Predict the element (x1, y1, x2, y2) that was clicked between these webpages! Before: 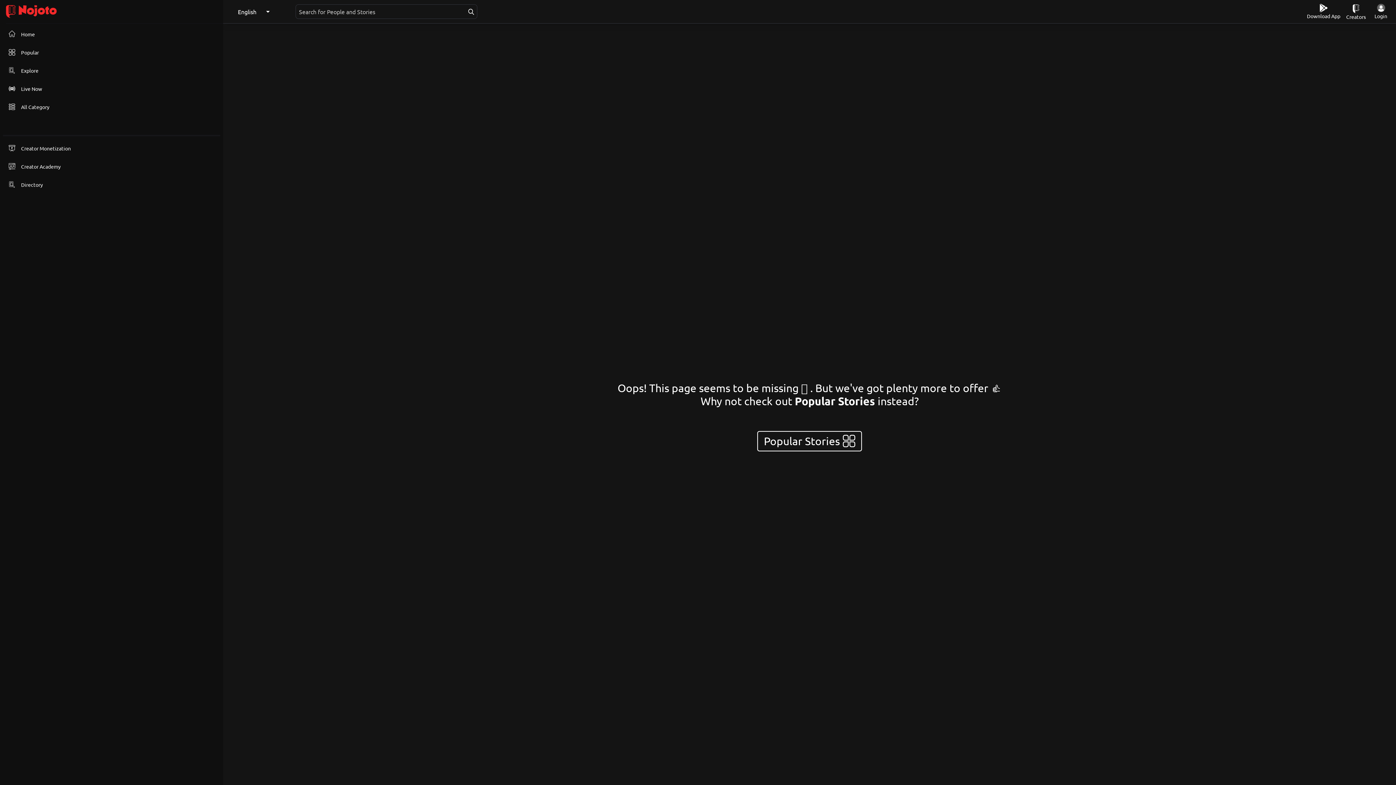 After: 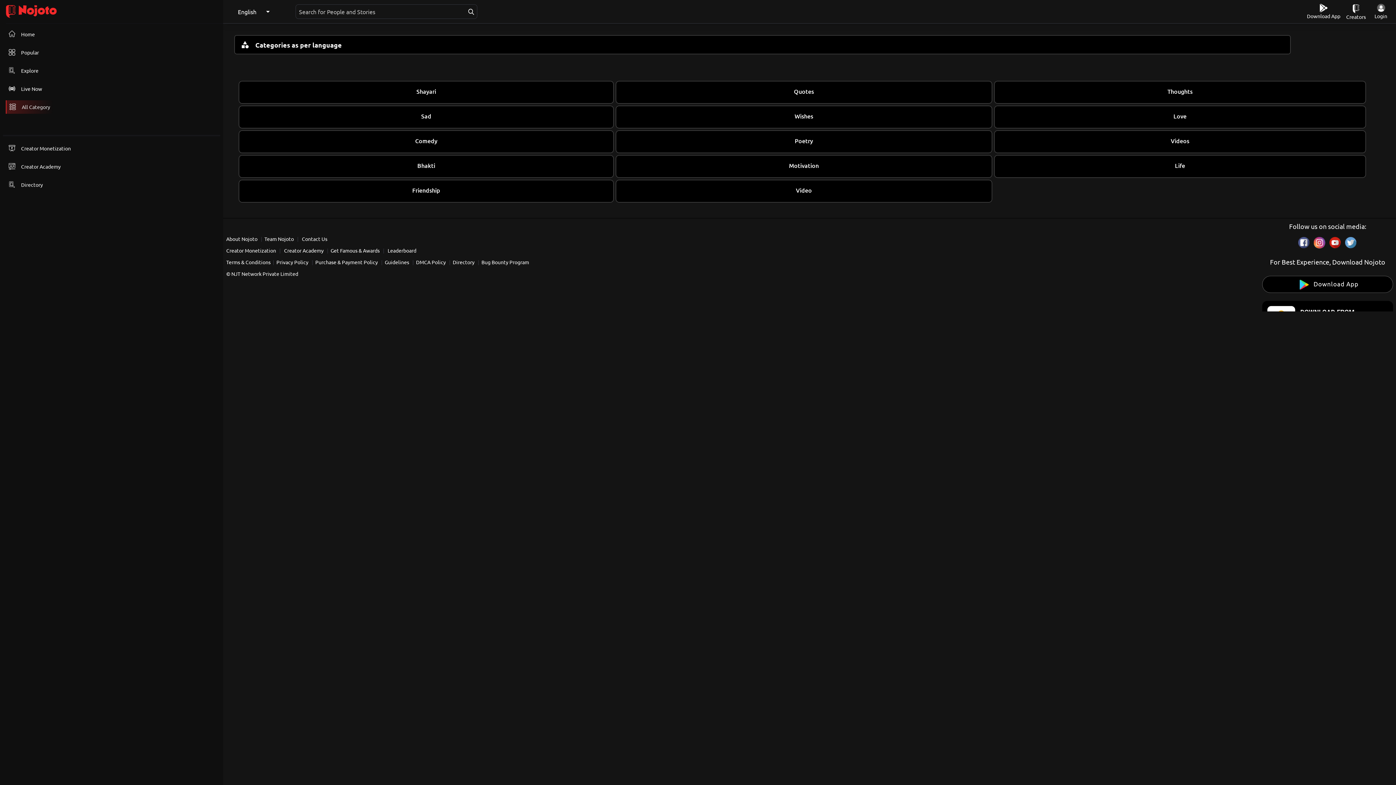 Action: bbox: (5, 100, 52, 113) label: All Category